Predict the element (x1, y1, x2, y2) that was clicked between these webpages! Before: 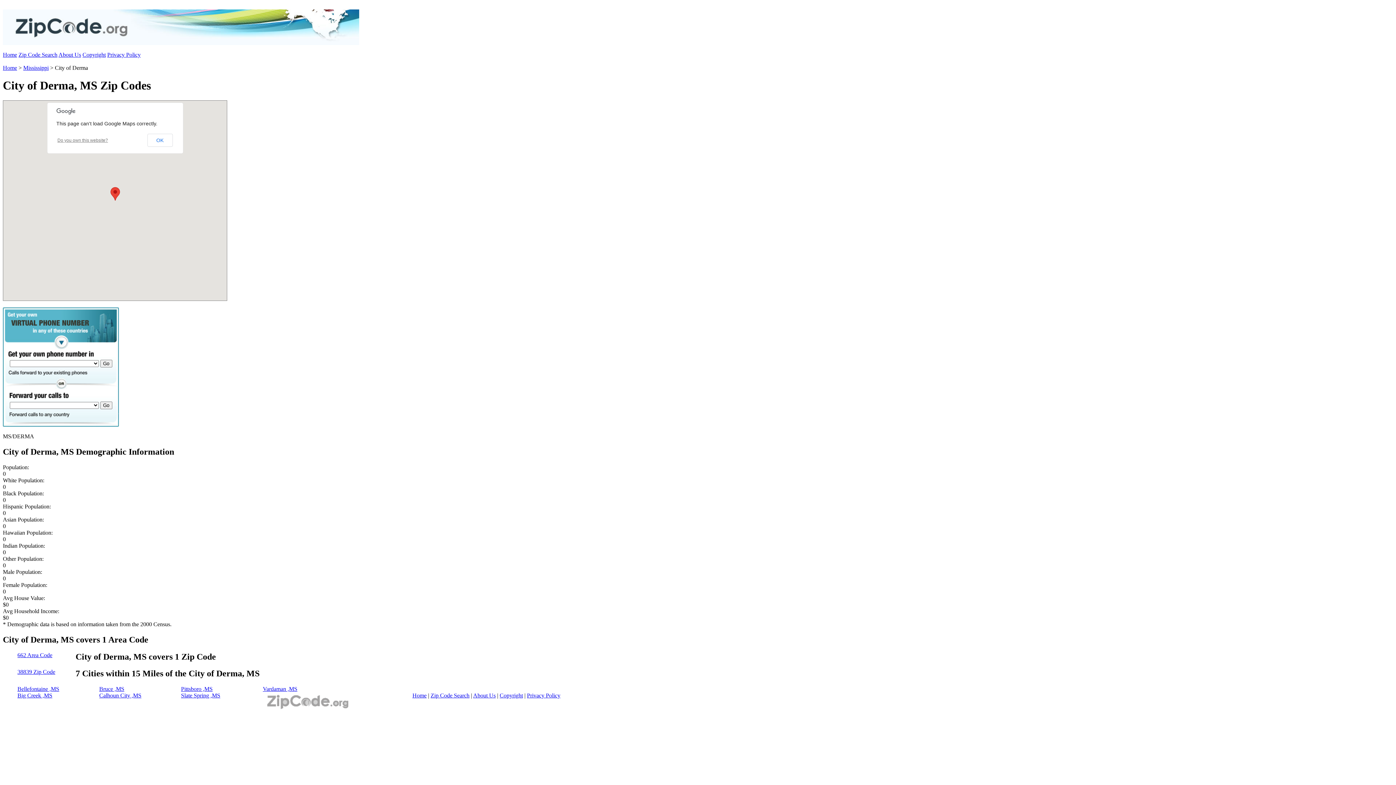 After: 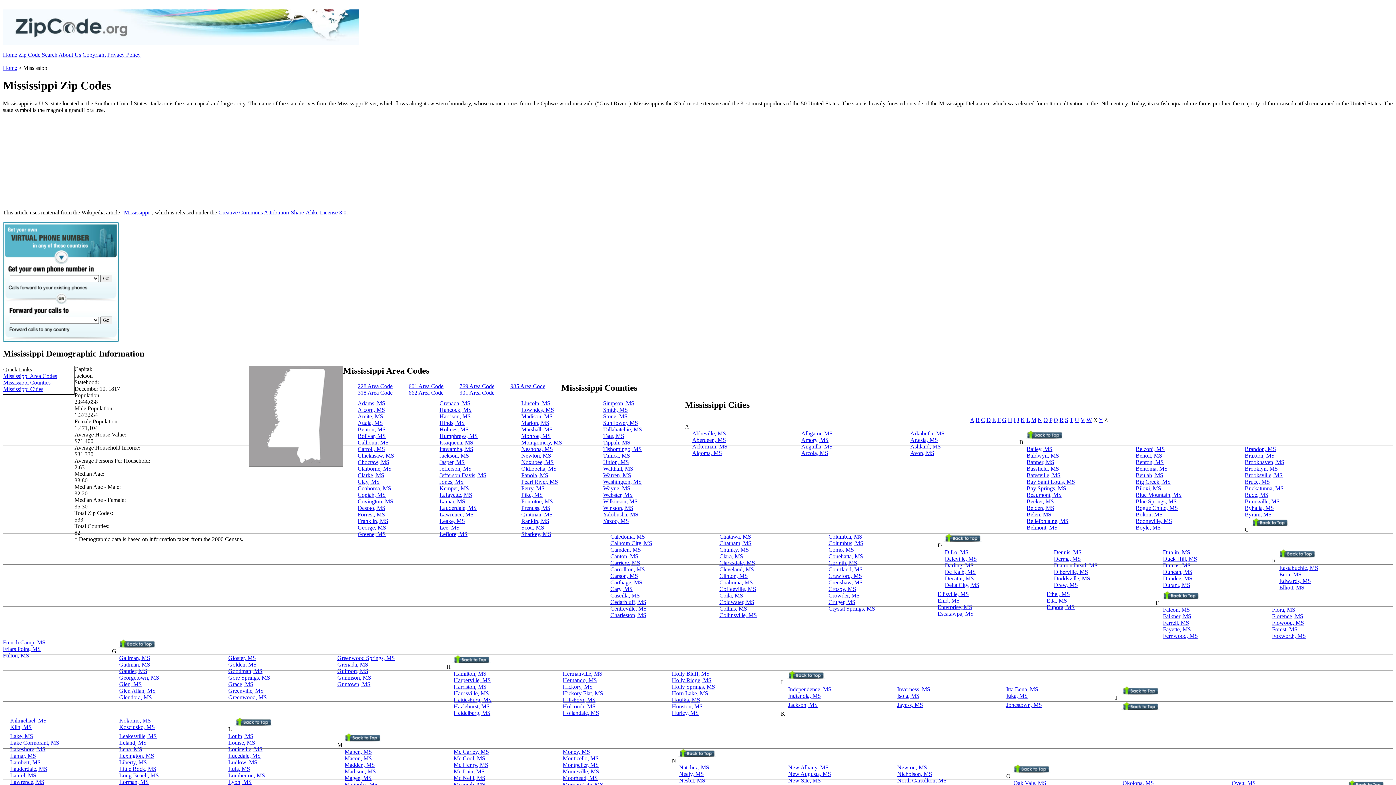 Action: bbox: (23, 64, 48, 70) label: Mississippi